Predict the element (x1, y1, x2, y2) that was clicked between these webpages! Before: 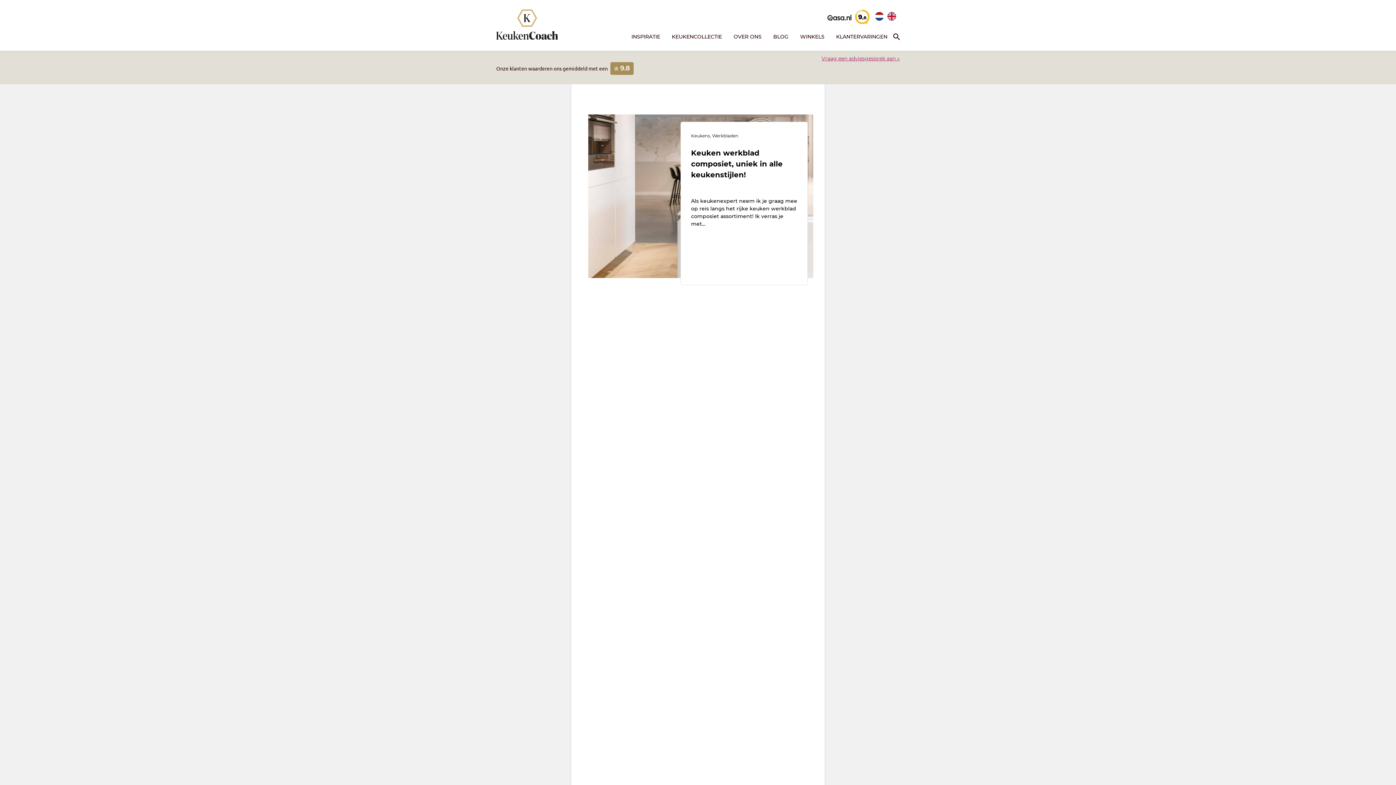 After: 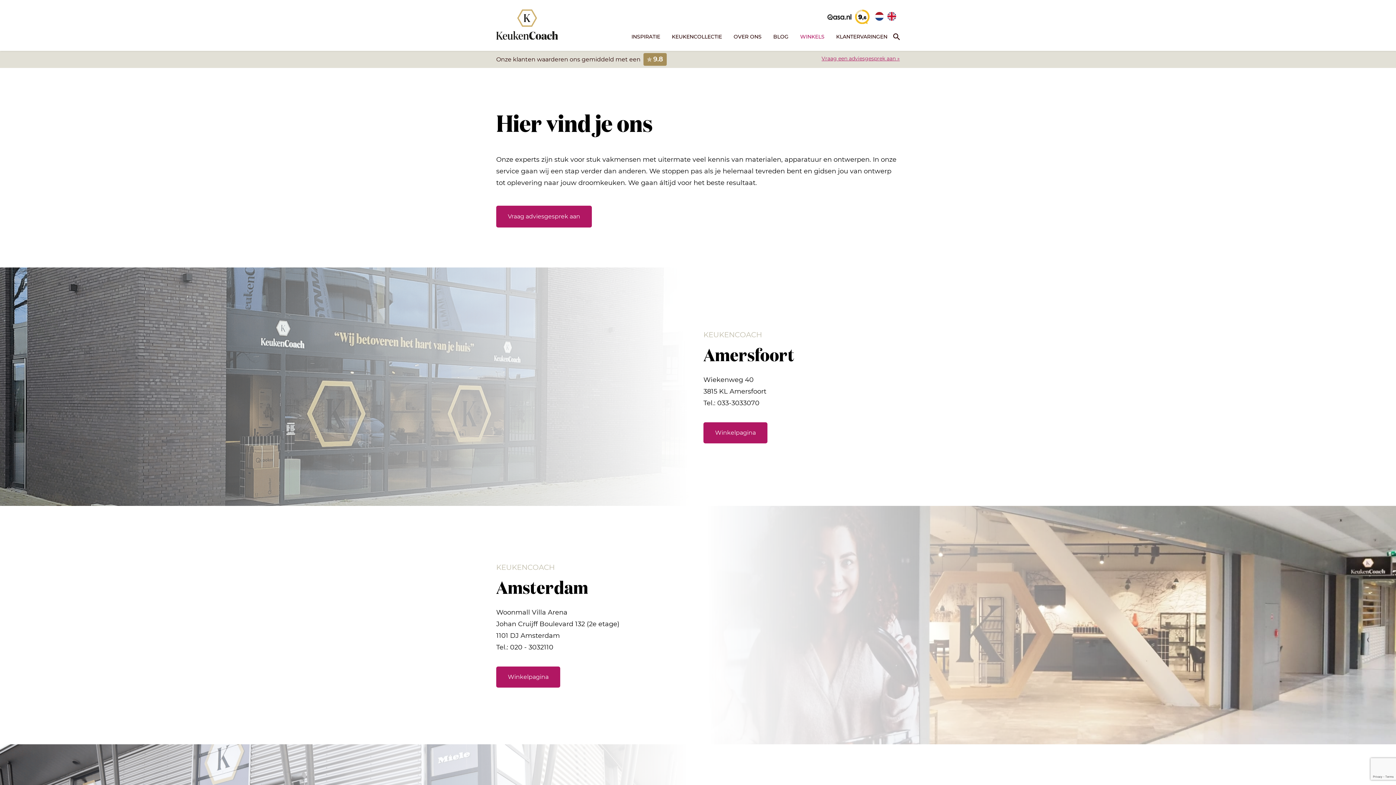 Action: bbox: (800, 33, 824, 40) label: WINKELS